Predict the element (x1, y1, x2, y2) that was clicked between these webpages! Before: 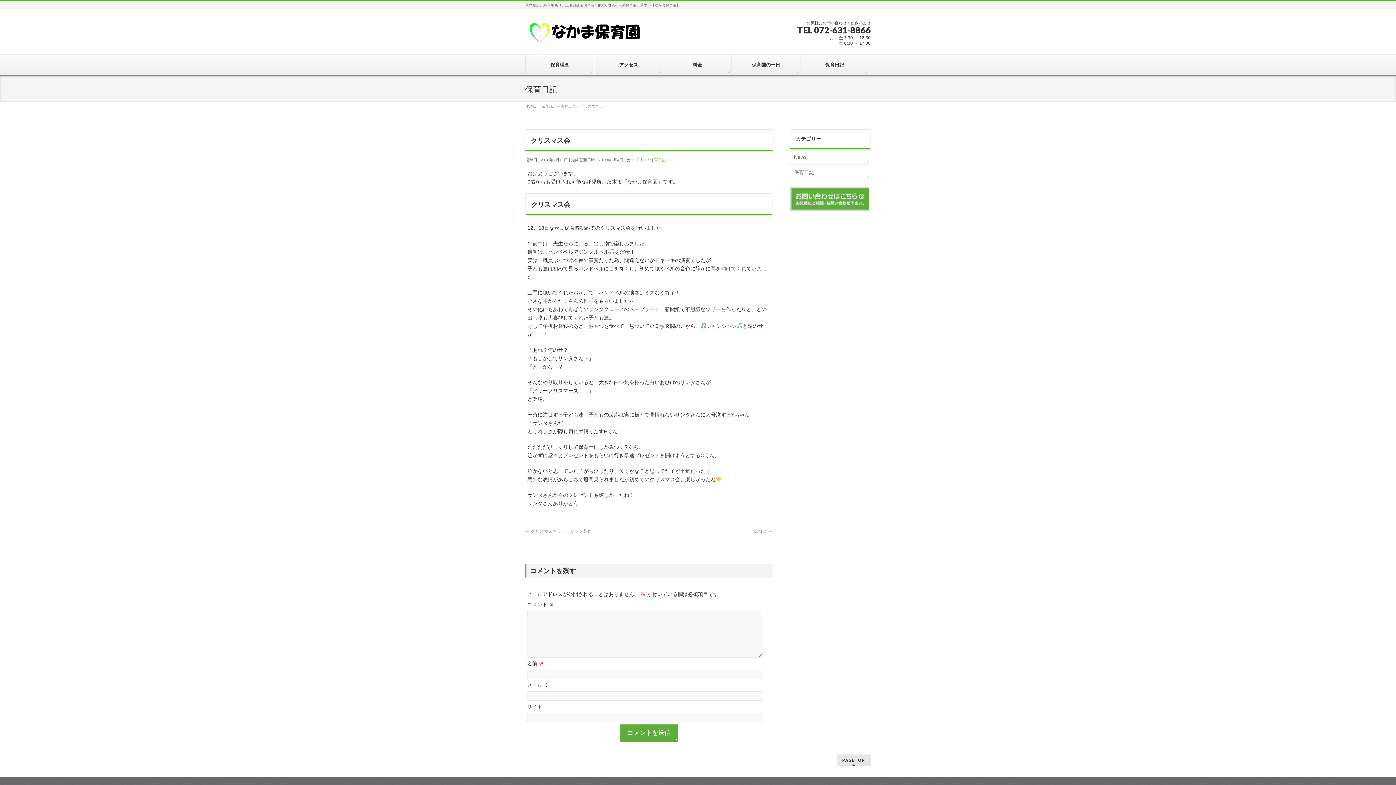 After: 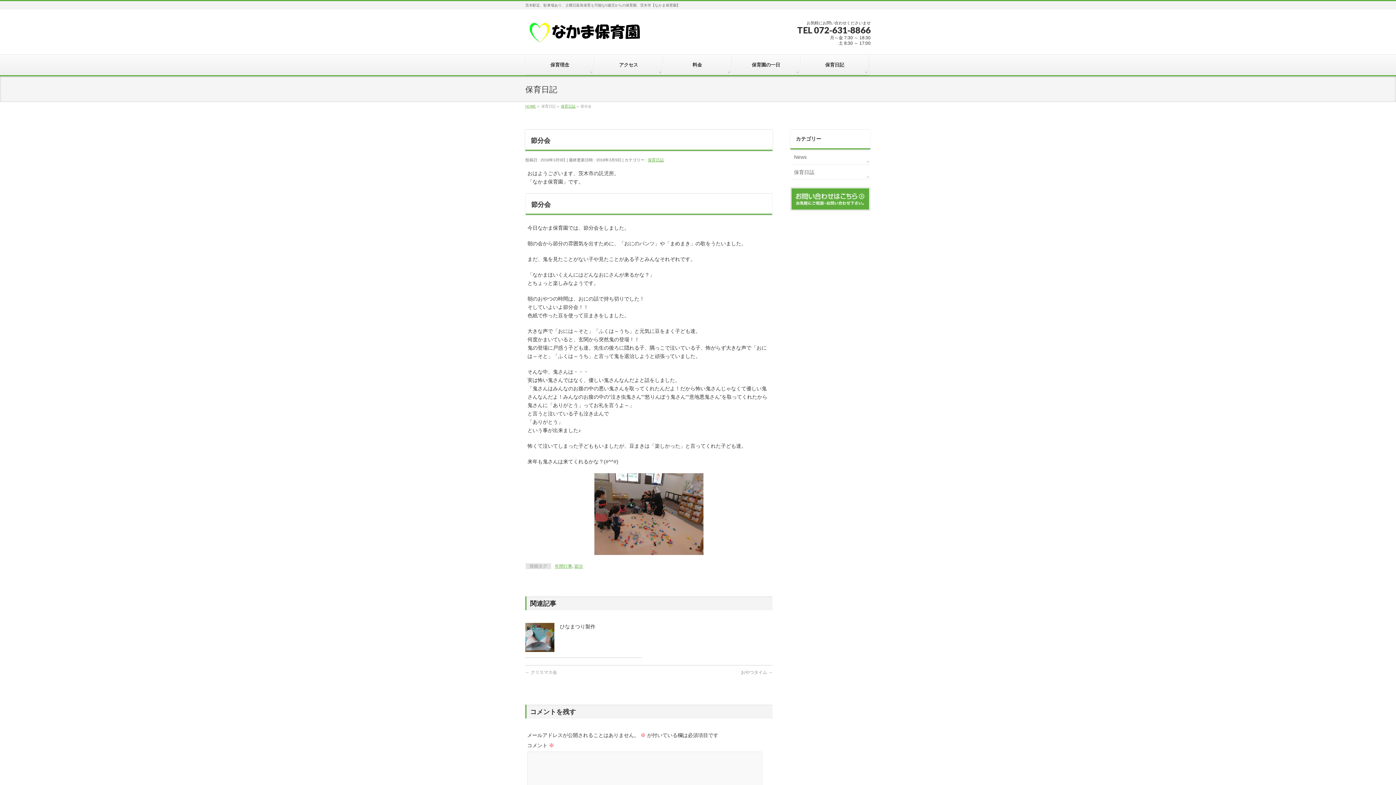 Action: label: 節分会 → bbox: (754, 529, 772, 534)